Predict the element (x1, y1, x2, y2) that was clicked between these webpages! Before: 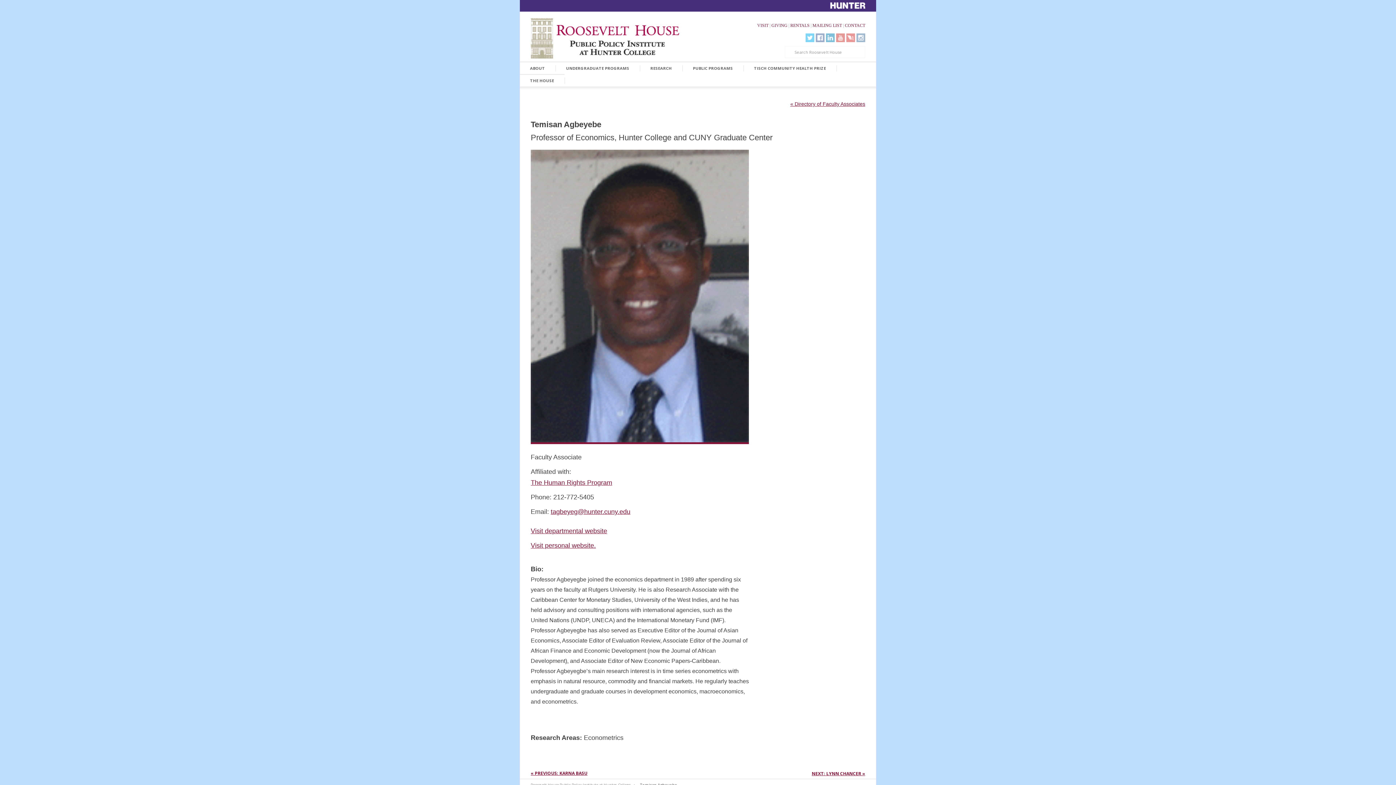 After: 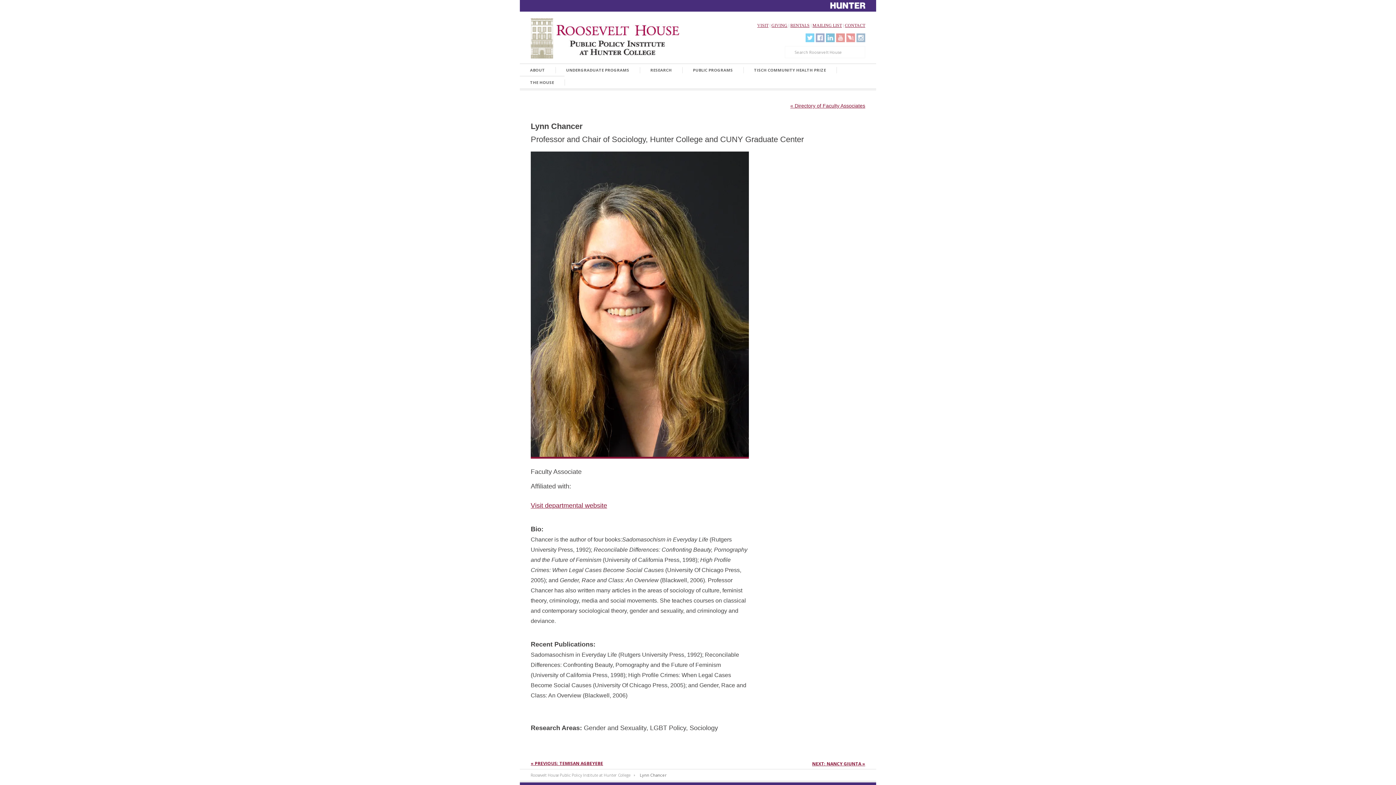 Action: label: NEXT: LYNN CHANCER » bbox: (812, 769, 865, 779)